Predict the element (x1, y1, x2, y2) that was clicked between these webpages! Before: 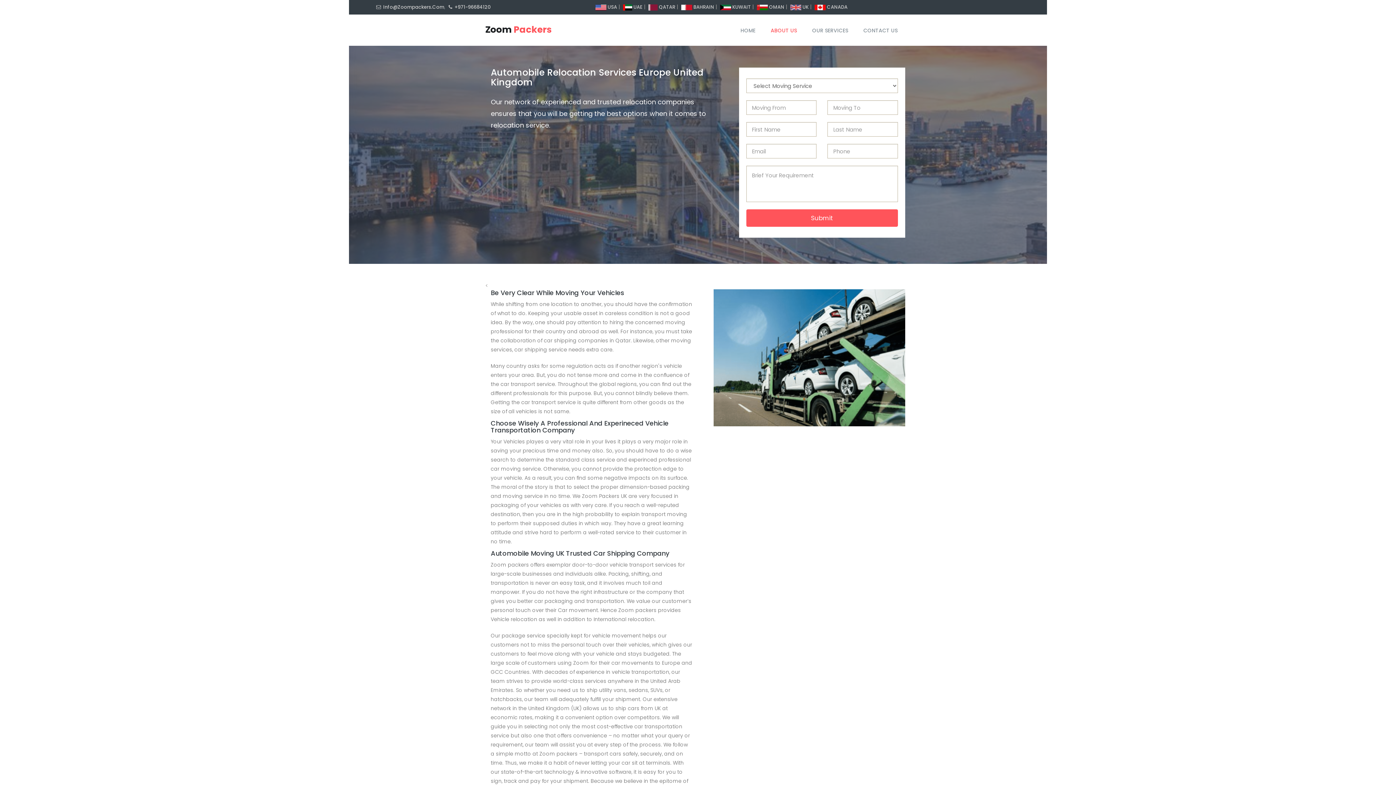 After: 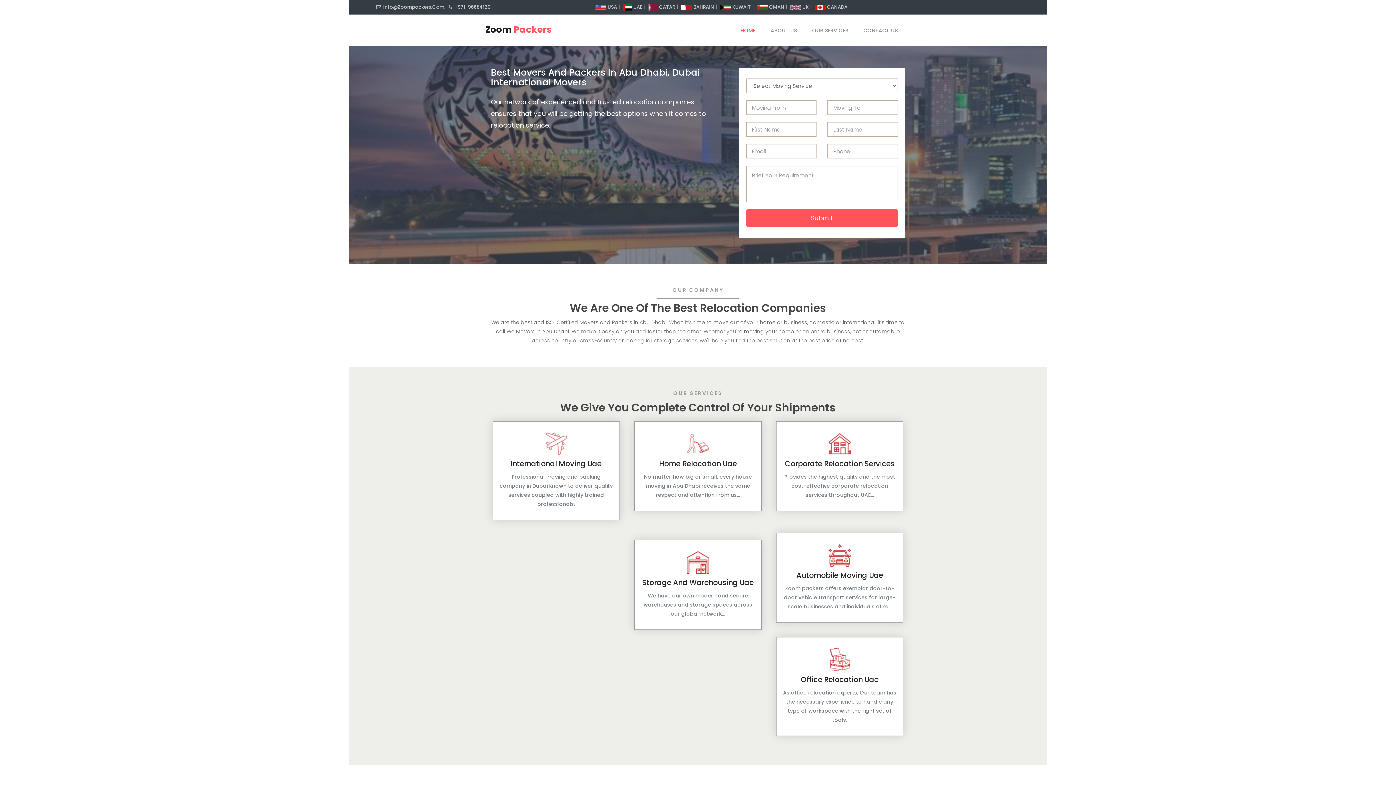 Action: bbox: (623, 1, 642, 12) label:  UAE